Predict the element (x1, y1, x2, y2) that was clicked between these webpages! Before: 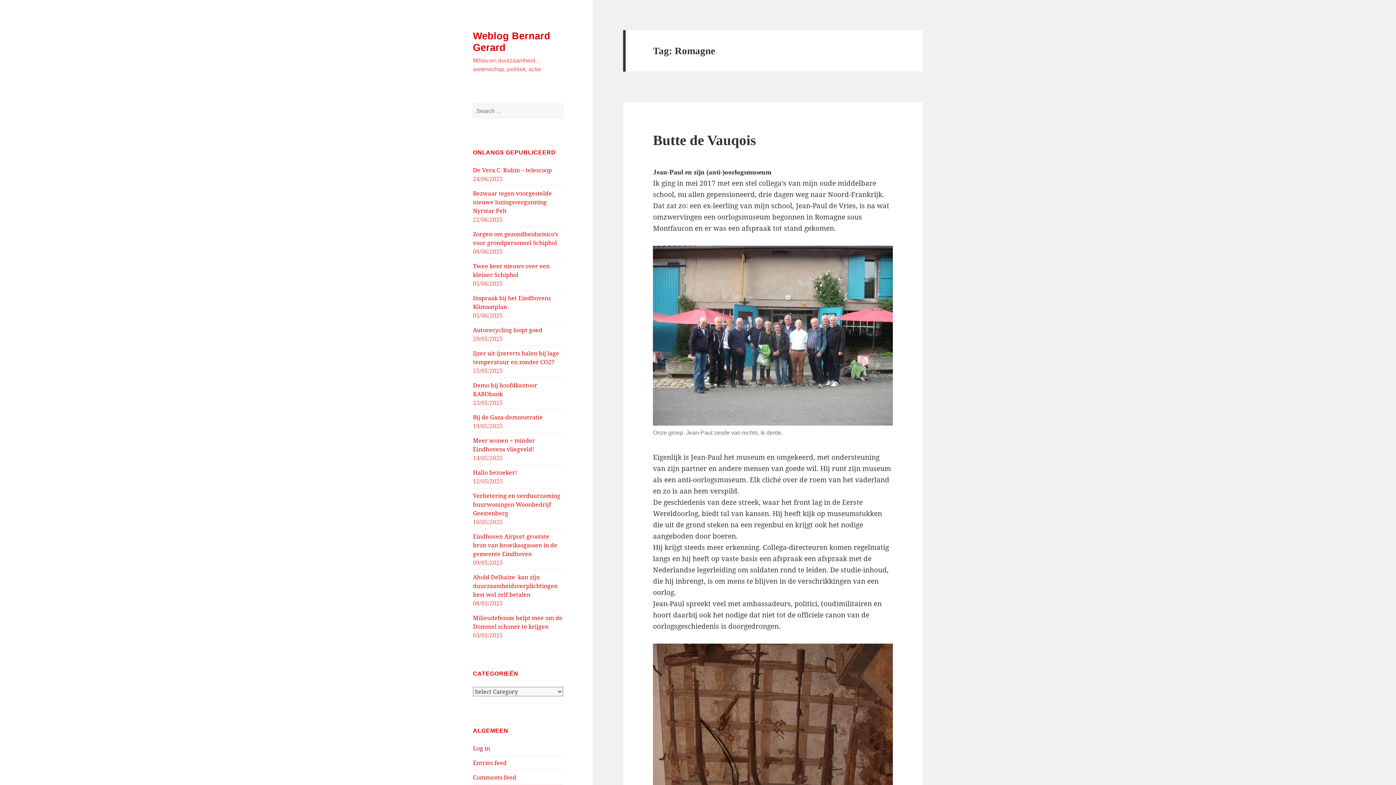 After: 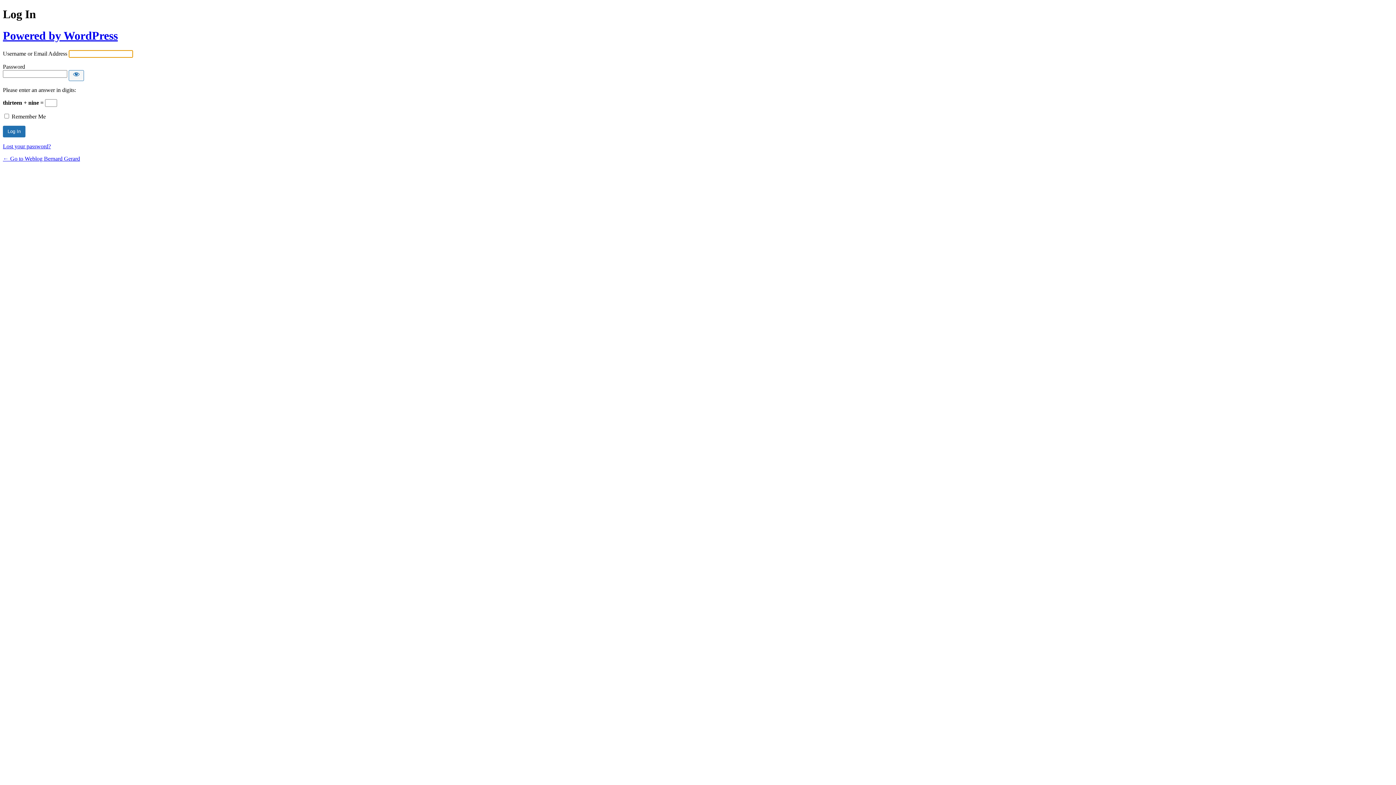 Action: label: Log in bbox: (473, 744, 490, 752)